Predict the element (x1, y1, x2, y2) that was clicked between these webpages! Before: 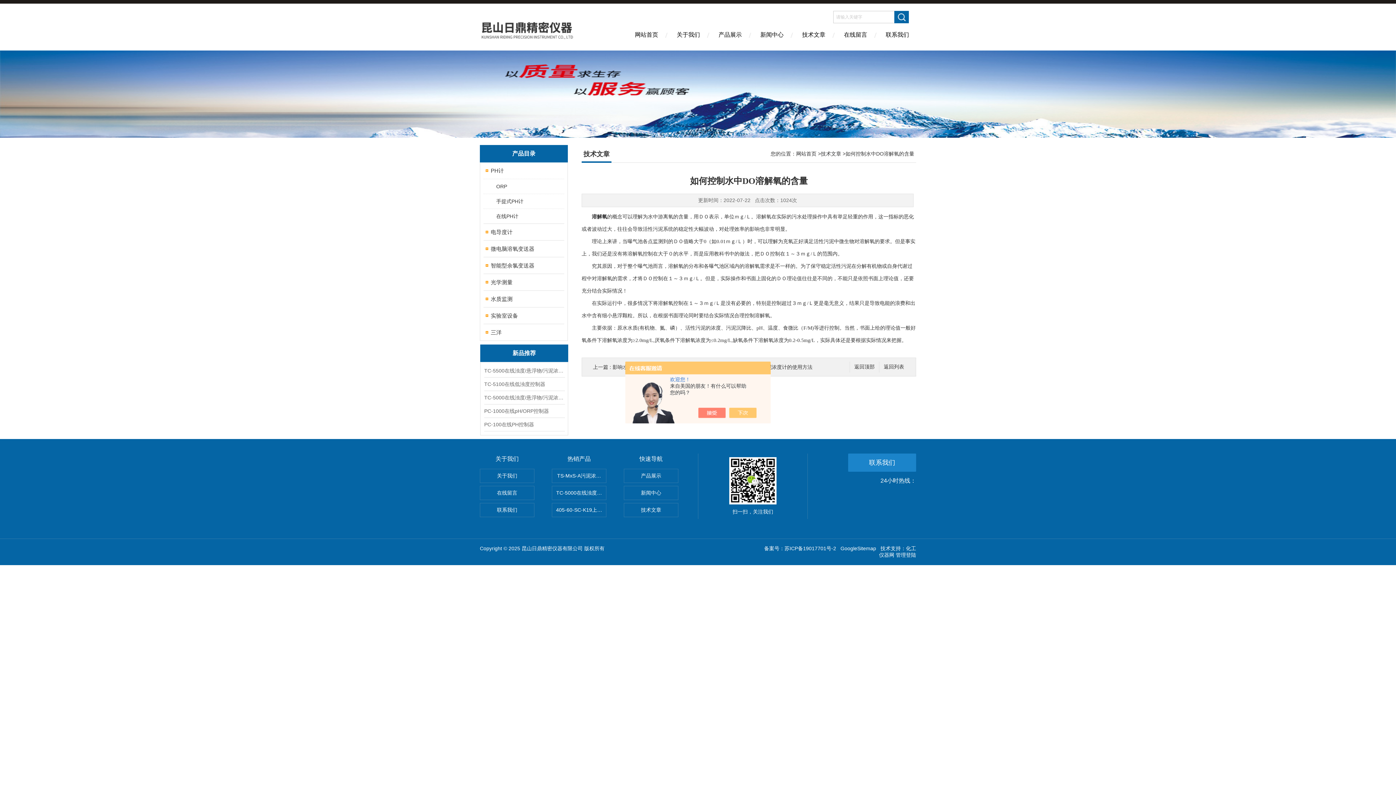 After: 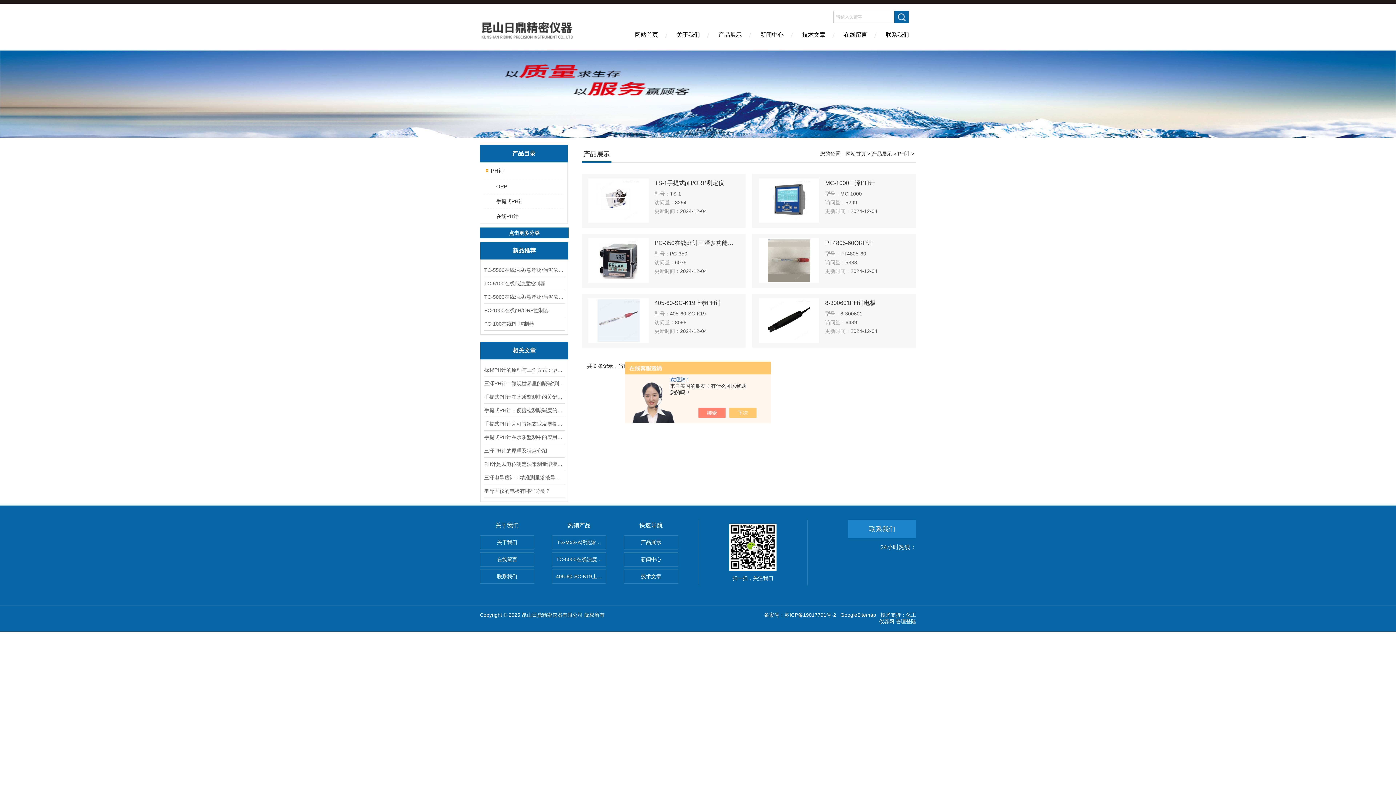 Action: label: PH计 bbox: (483, 162, 558, 178)